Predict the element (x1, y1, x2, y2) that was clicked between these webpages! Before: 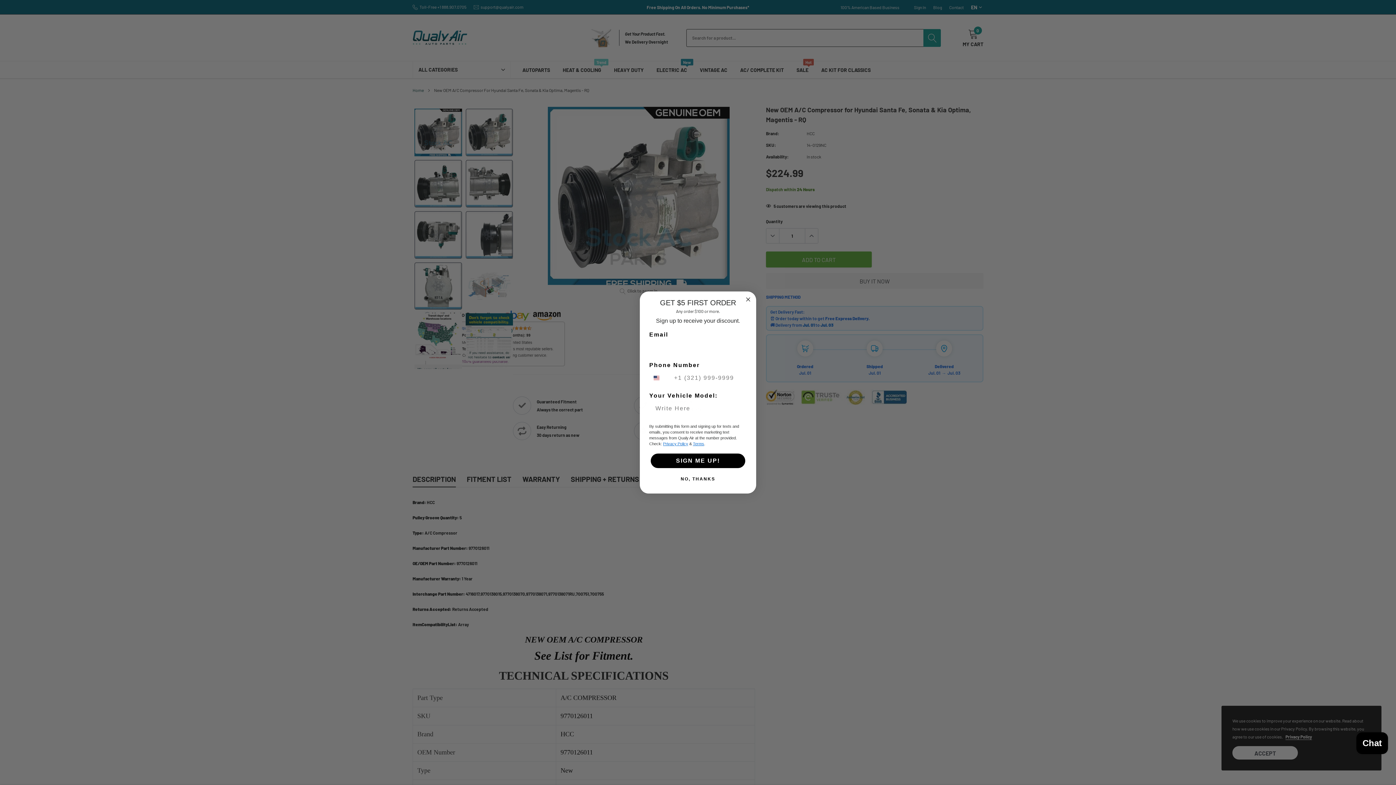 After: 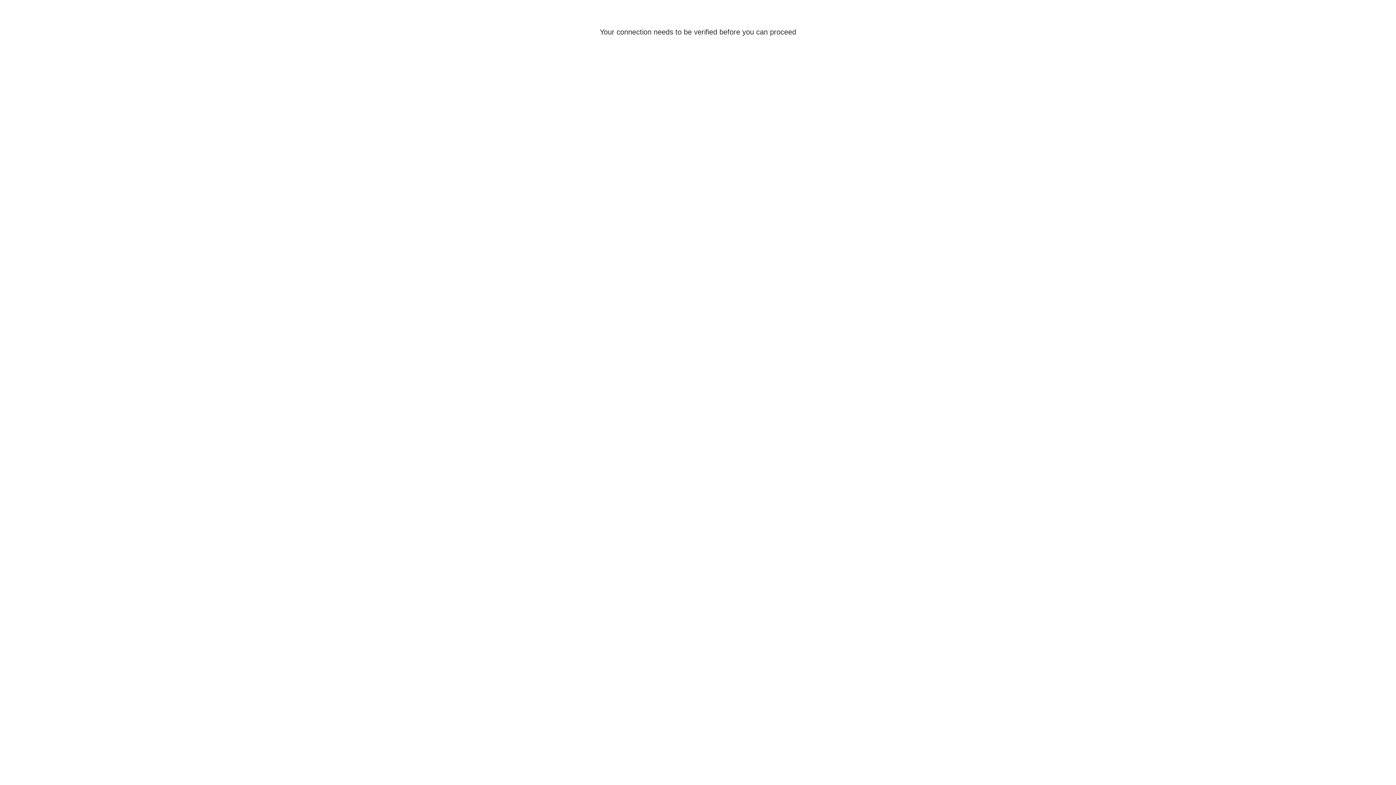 Action: bbox: (663, 441, 688, 446) label: Privacy Policy